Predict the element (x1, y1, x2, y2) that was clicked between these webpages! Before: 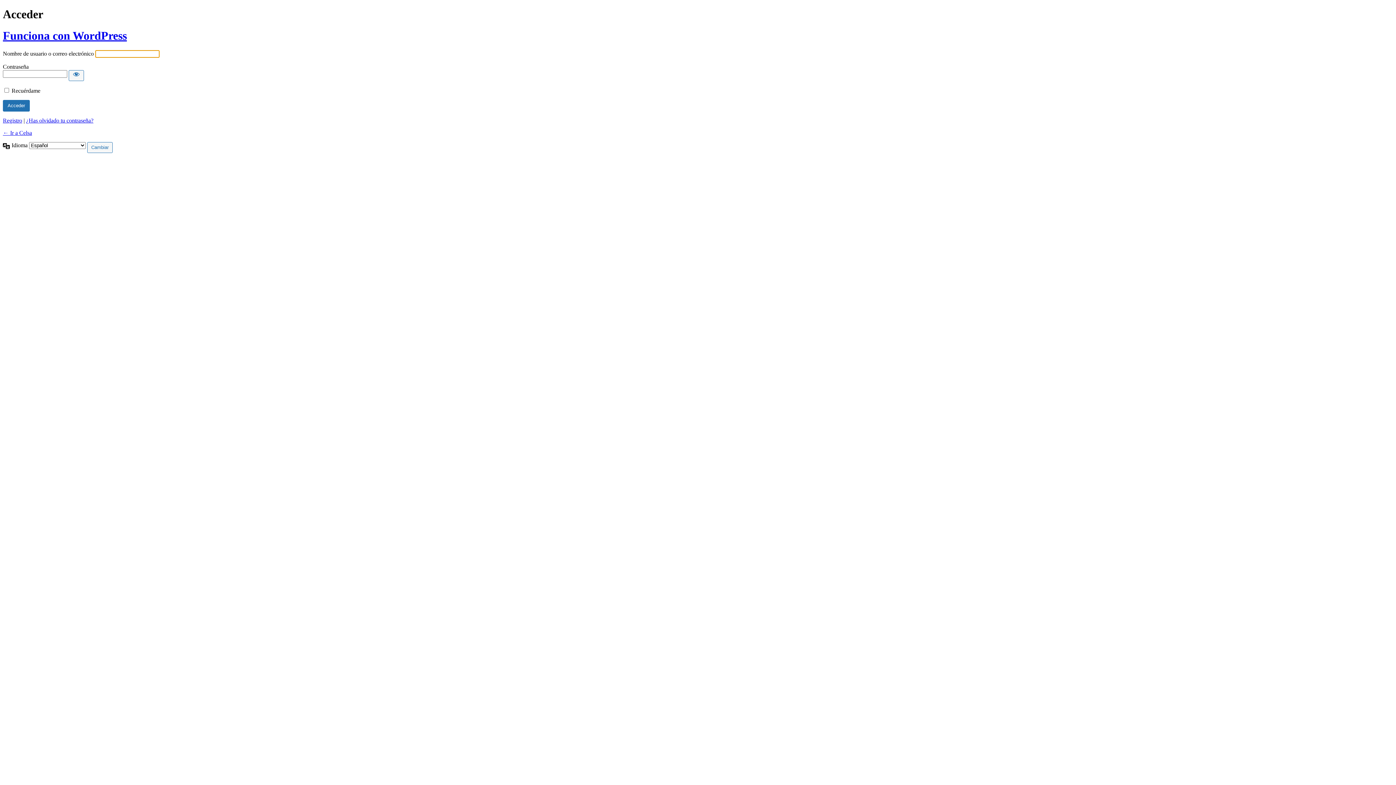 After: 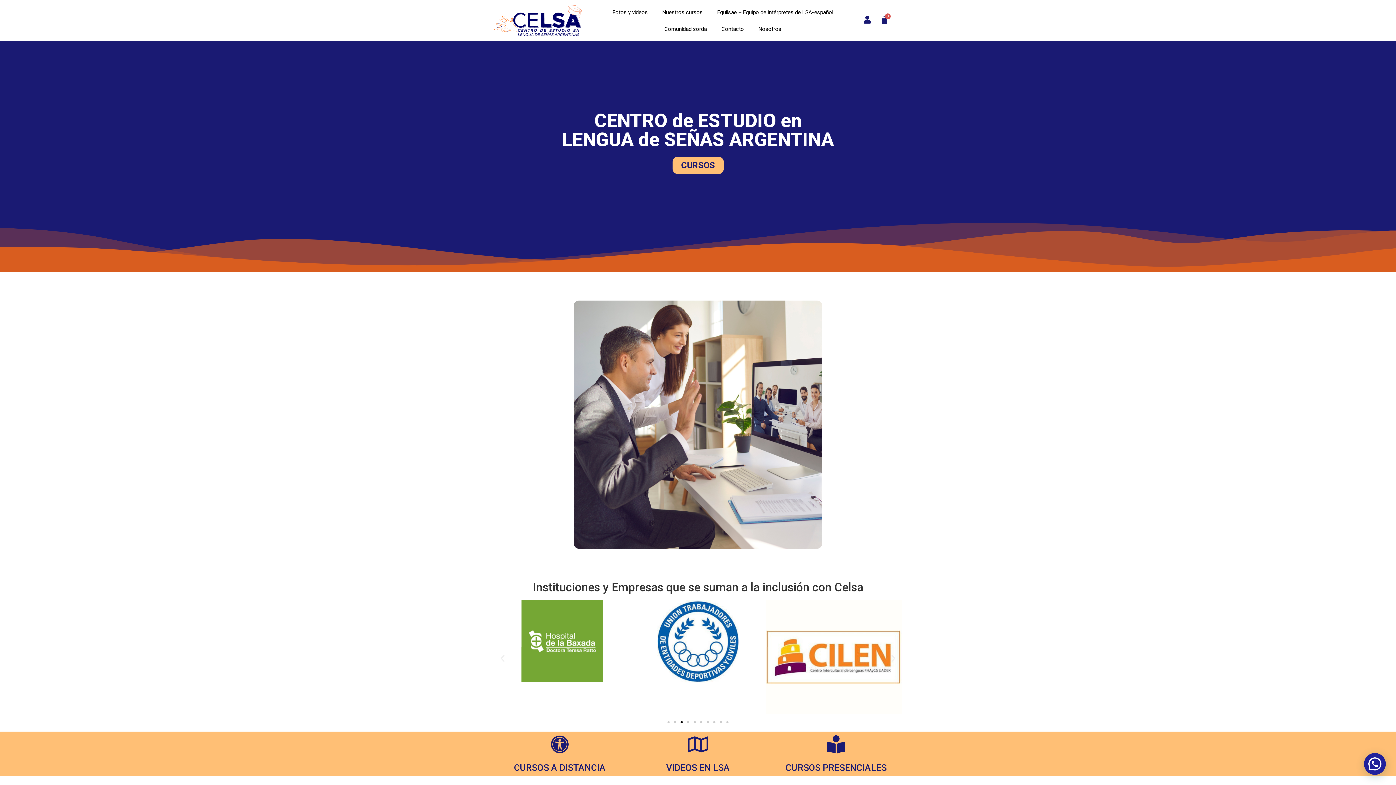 Action: bbox: (2, 129, 32, 136) label: ← Ir a Celsa